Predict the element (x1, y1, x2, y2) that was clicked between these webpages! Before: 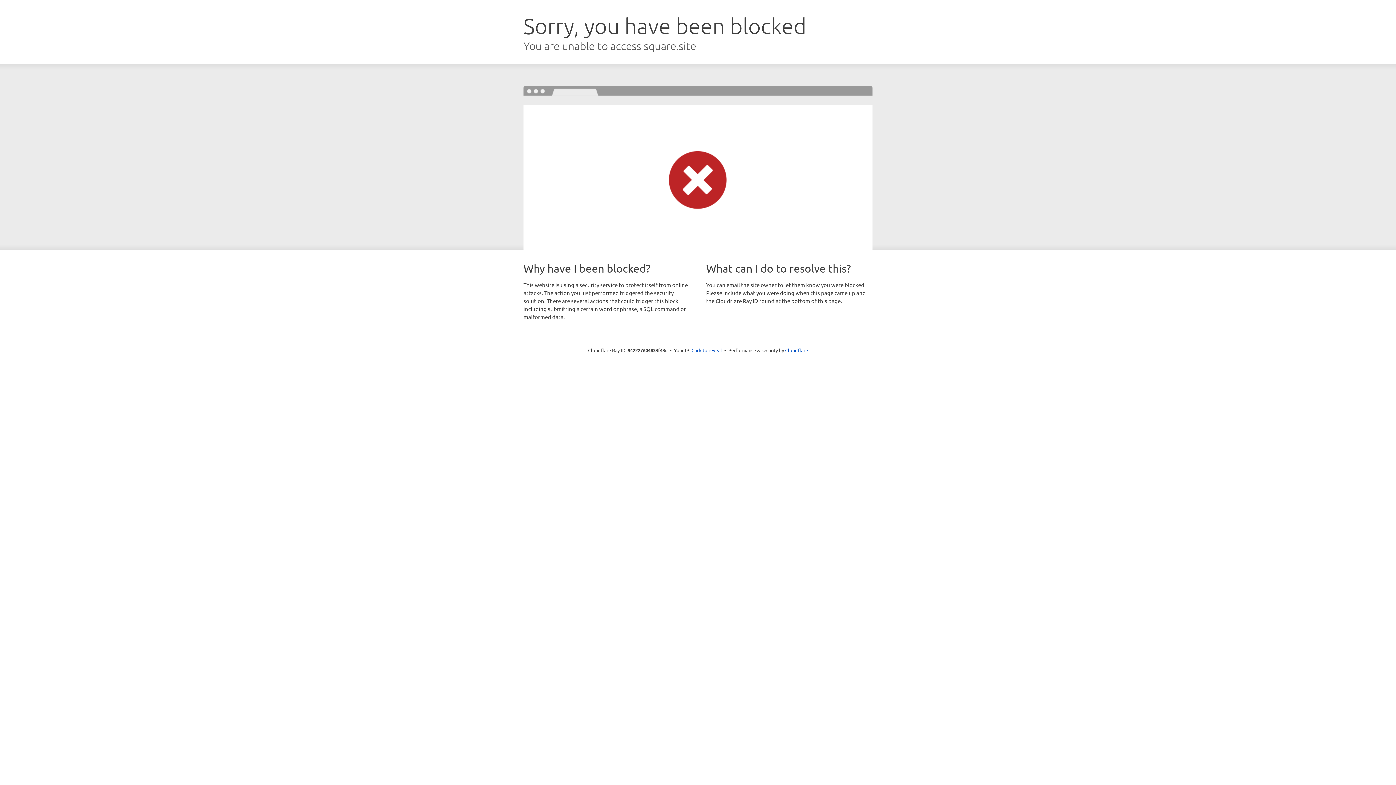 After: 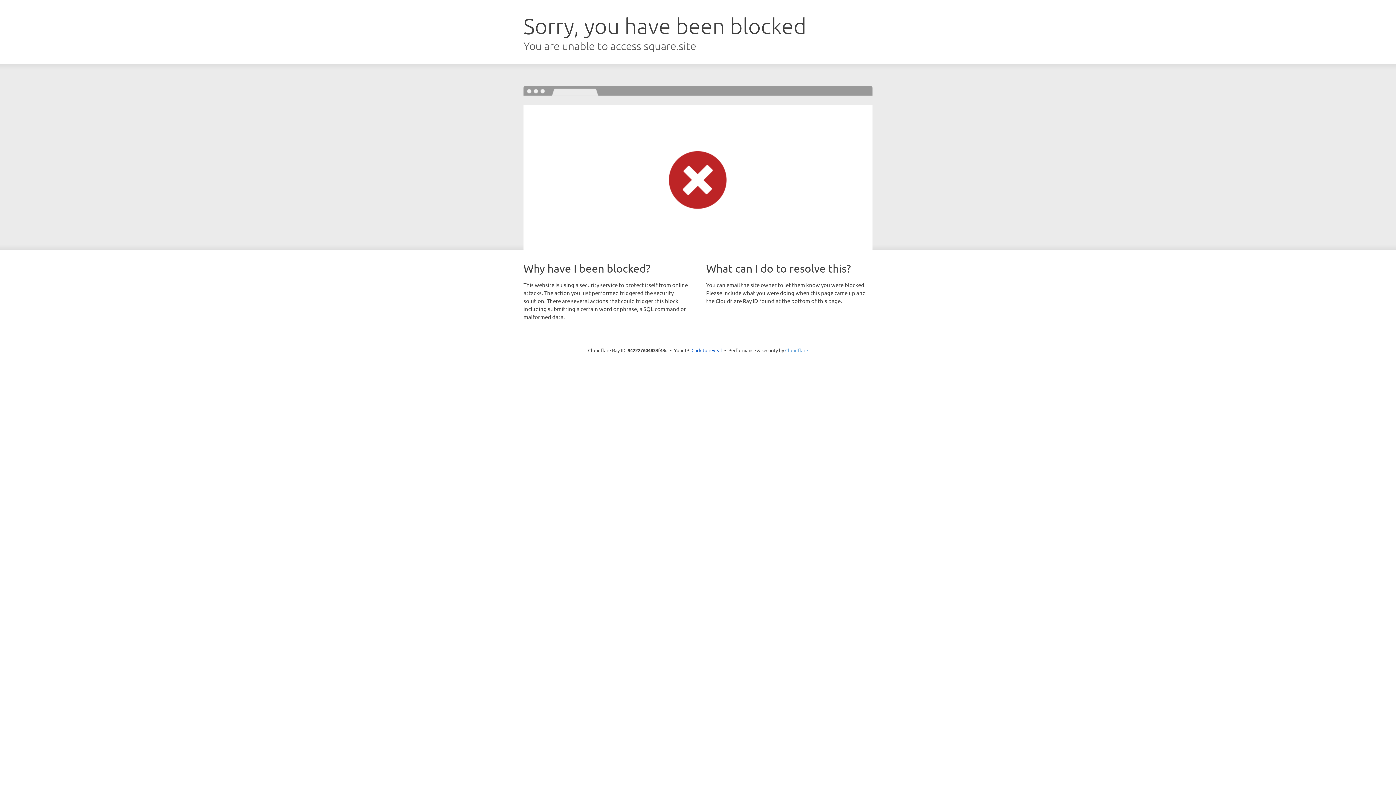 Action: label: Cloudflare bbox: (785, 347, 808, 353)